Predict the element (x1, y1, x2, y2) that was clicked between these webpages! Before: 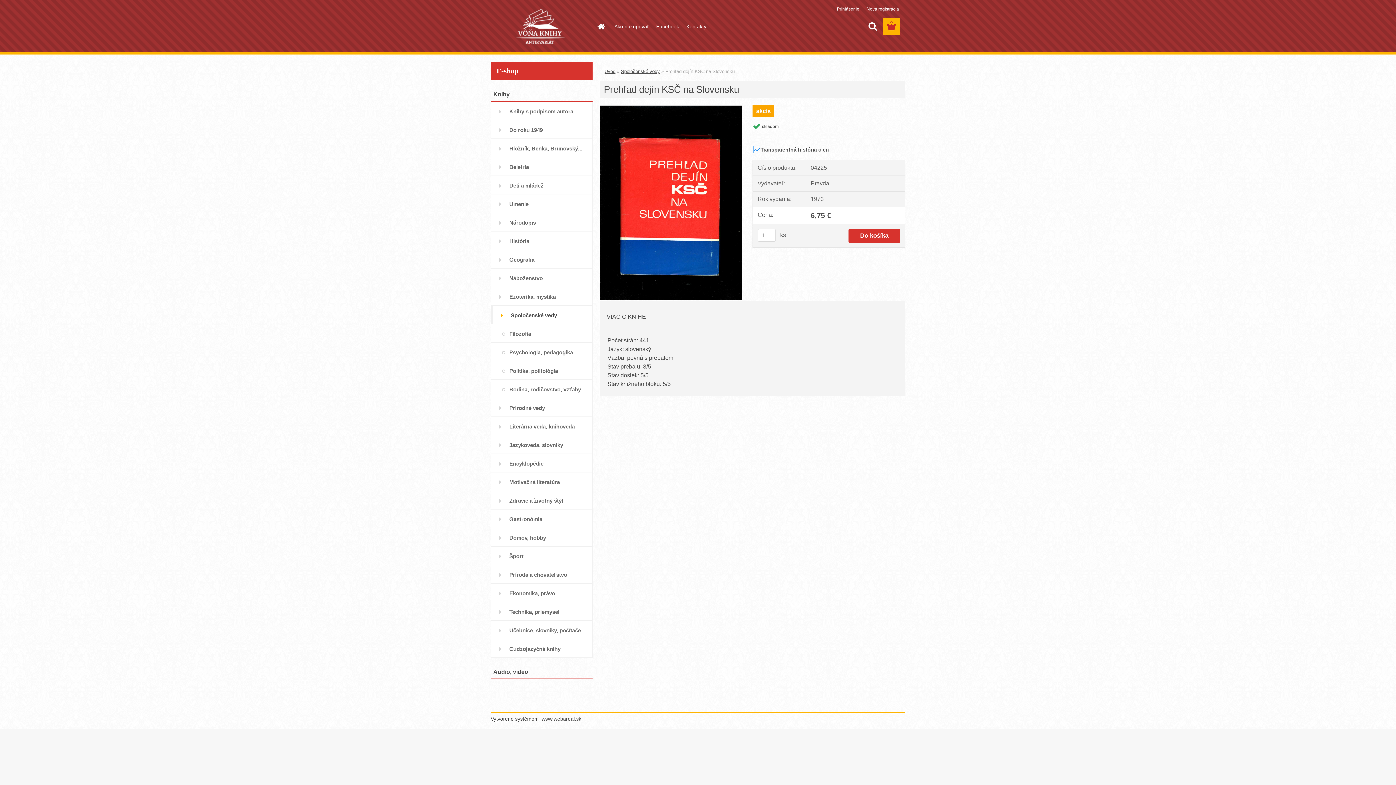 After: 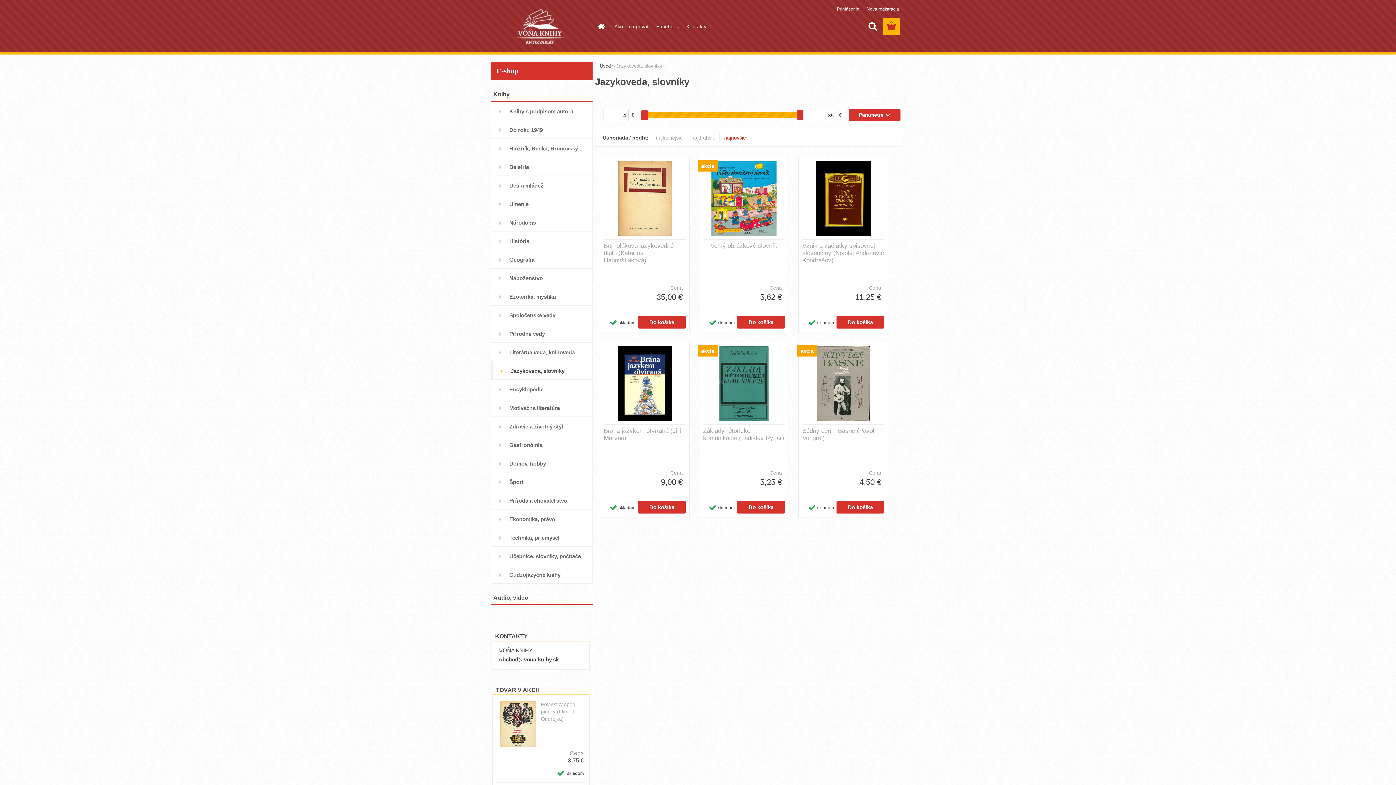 Action: label: Jazykoveda, slovníky bbox: (490, 435, 592, 454)